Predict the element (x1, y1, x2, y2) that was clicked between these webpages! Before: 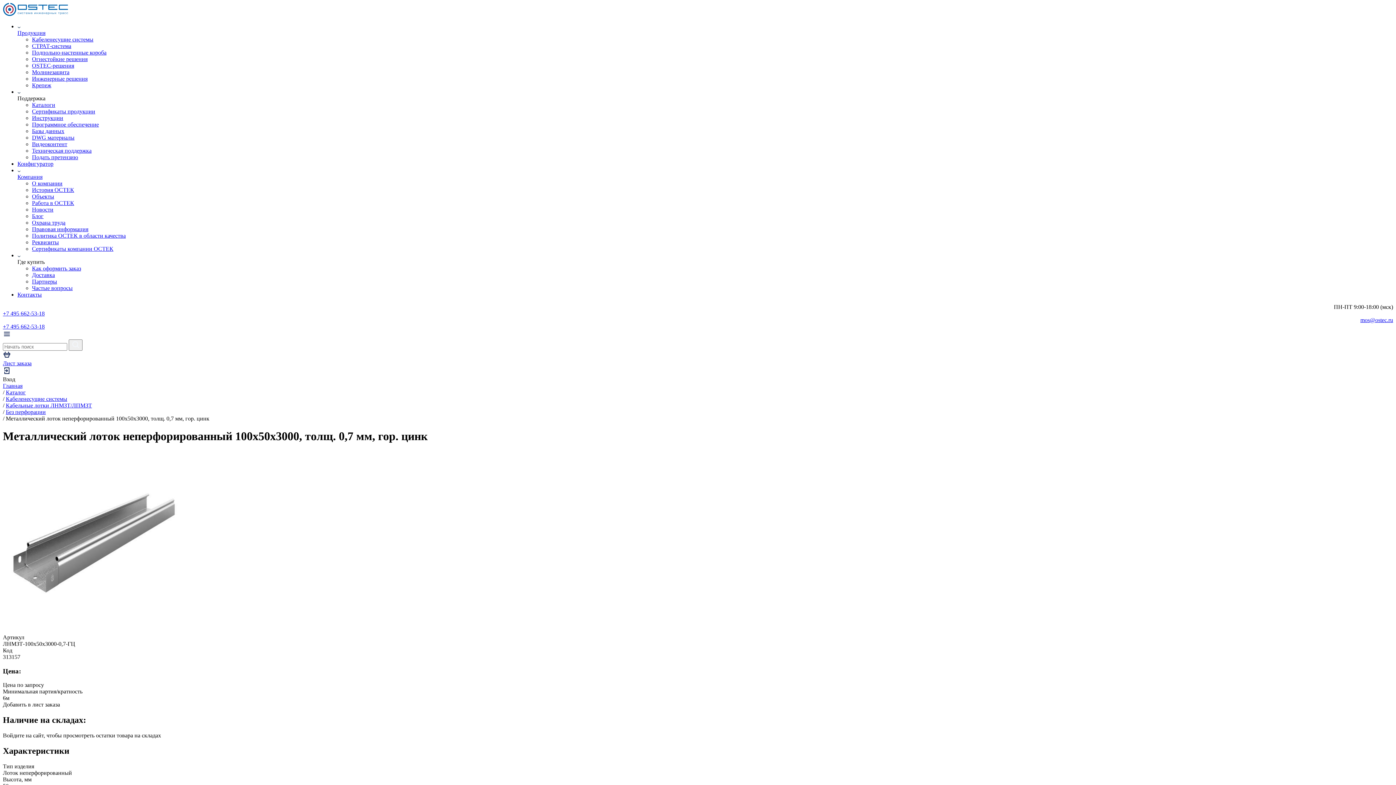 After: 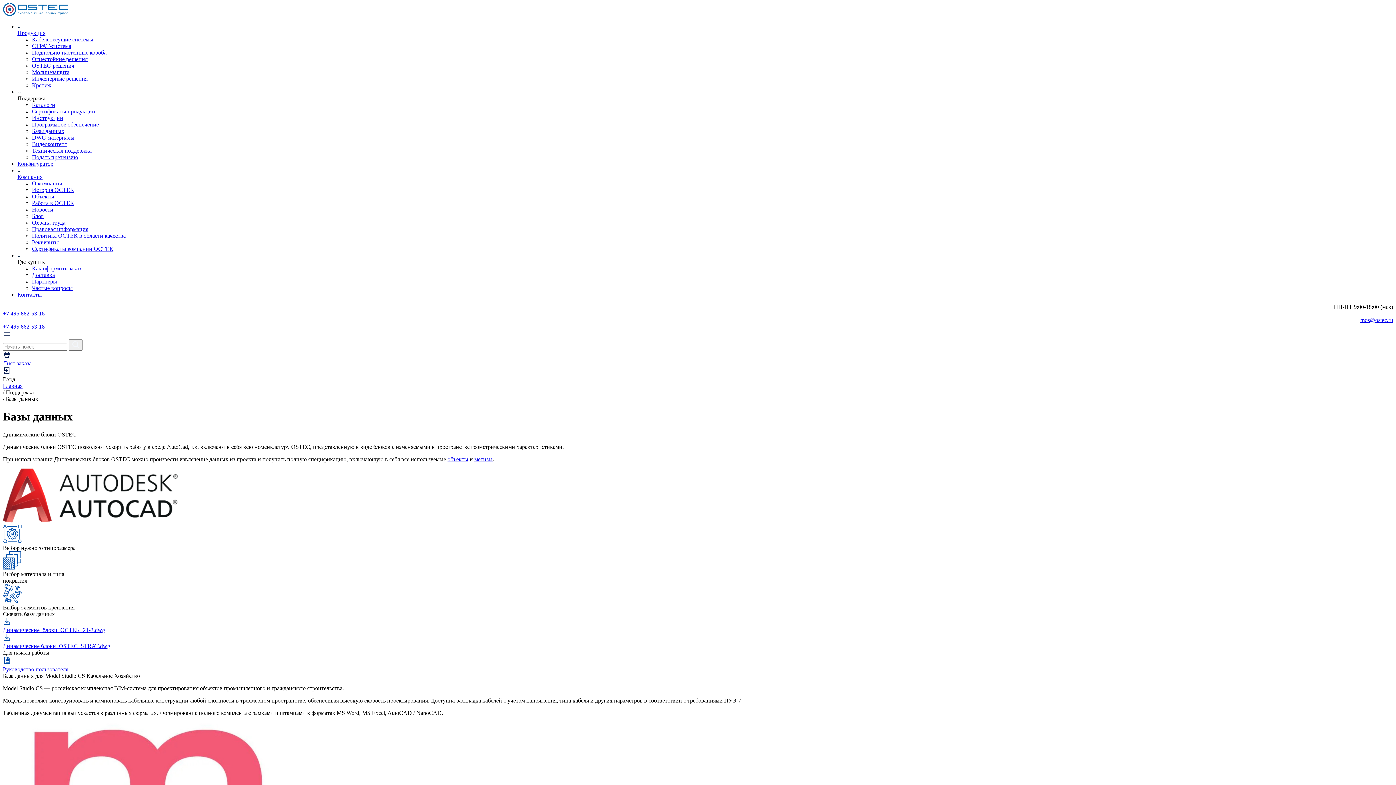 Action: label: Базы данных bbox: (32, 128, 64, 134)